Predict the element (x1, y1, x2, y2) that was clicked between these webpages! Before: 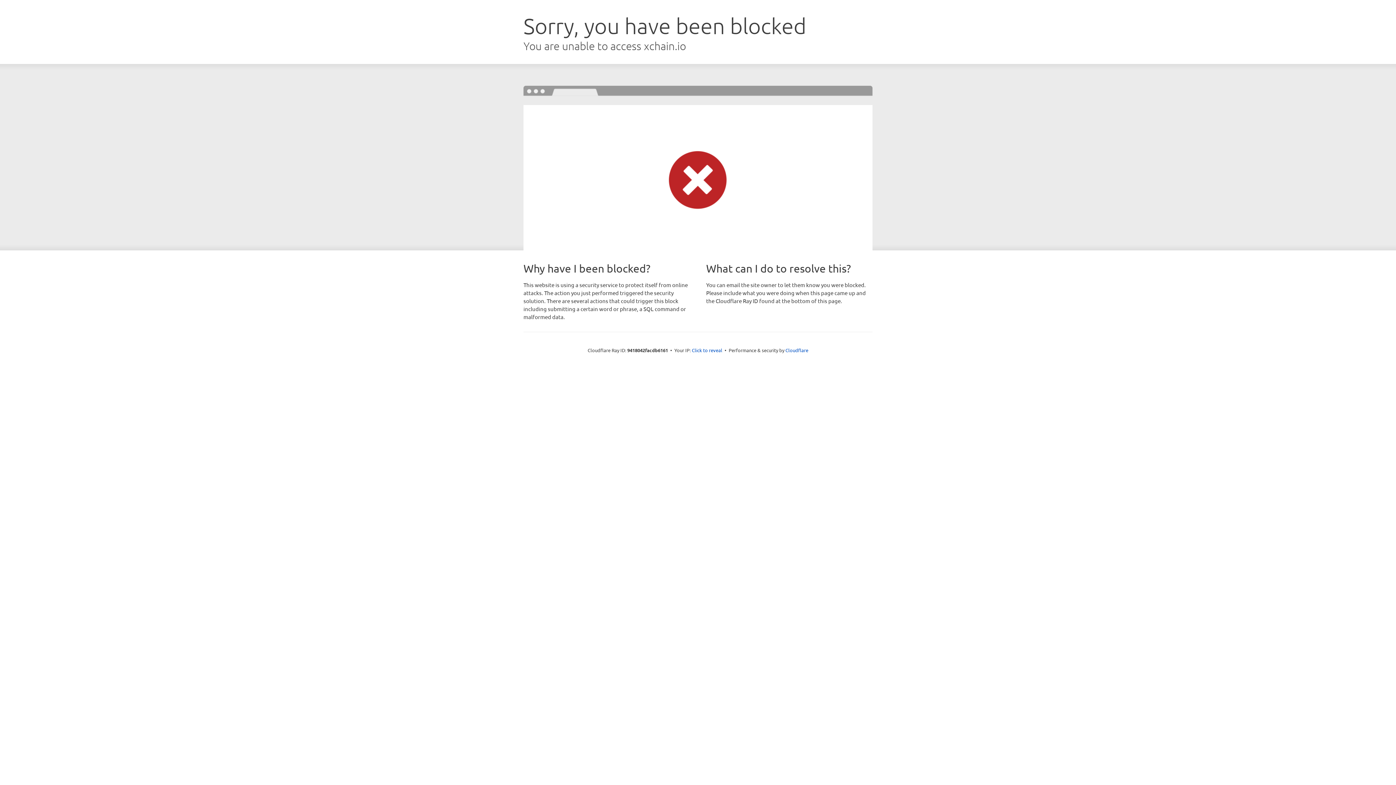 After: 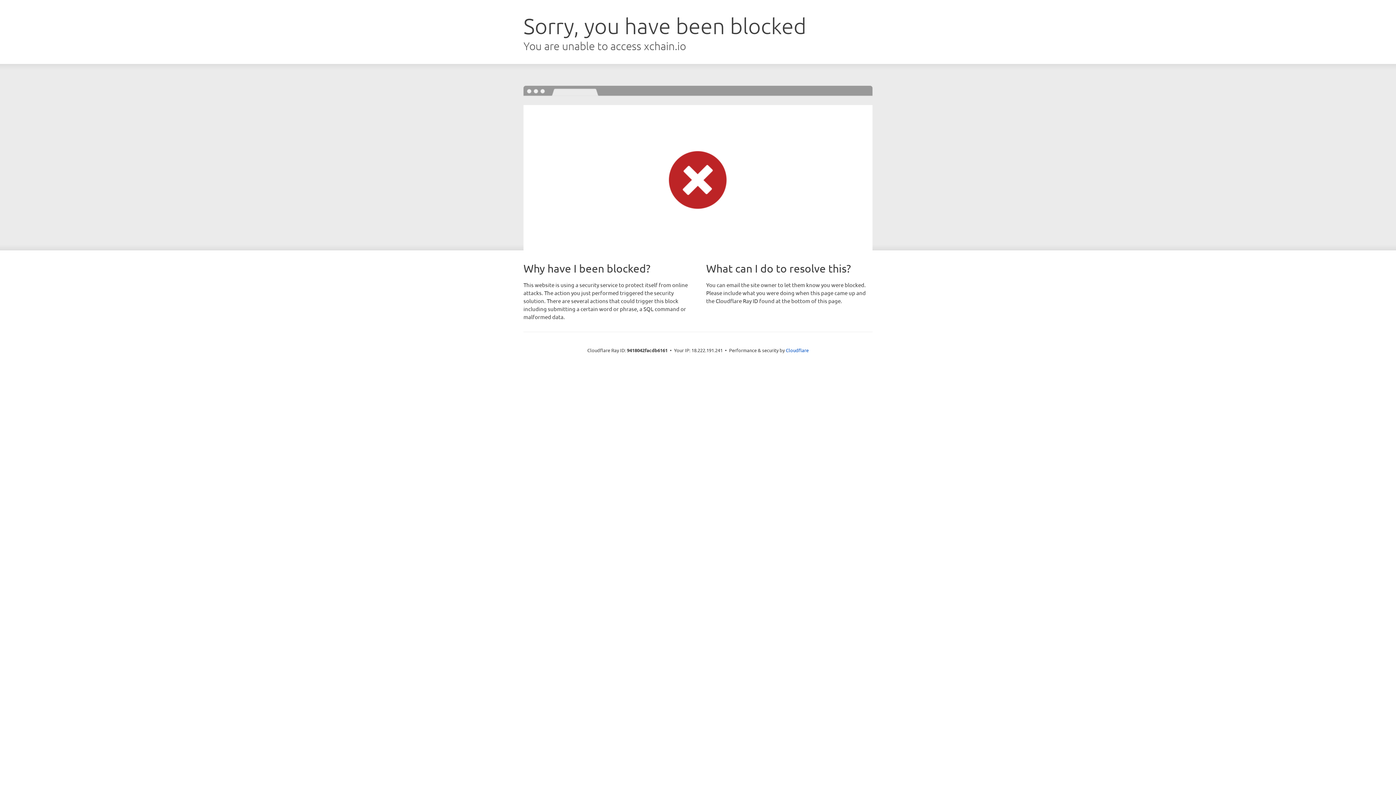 Action: label: Click to reveal bbox: (692, 346, 722, 353)